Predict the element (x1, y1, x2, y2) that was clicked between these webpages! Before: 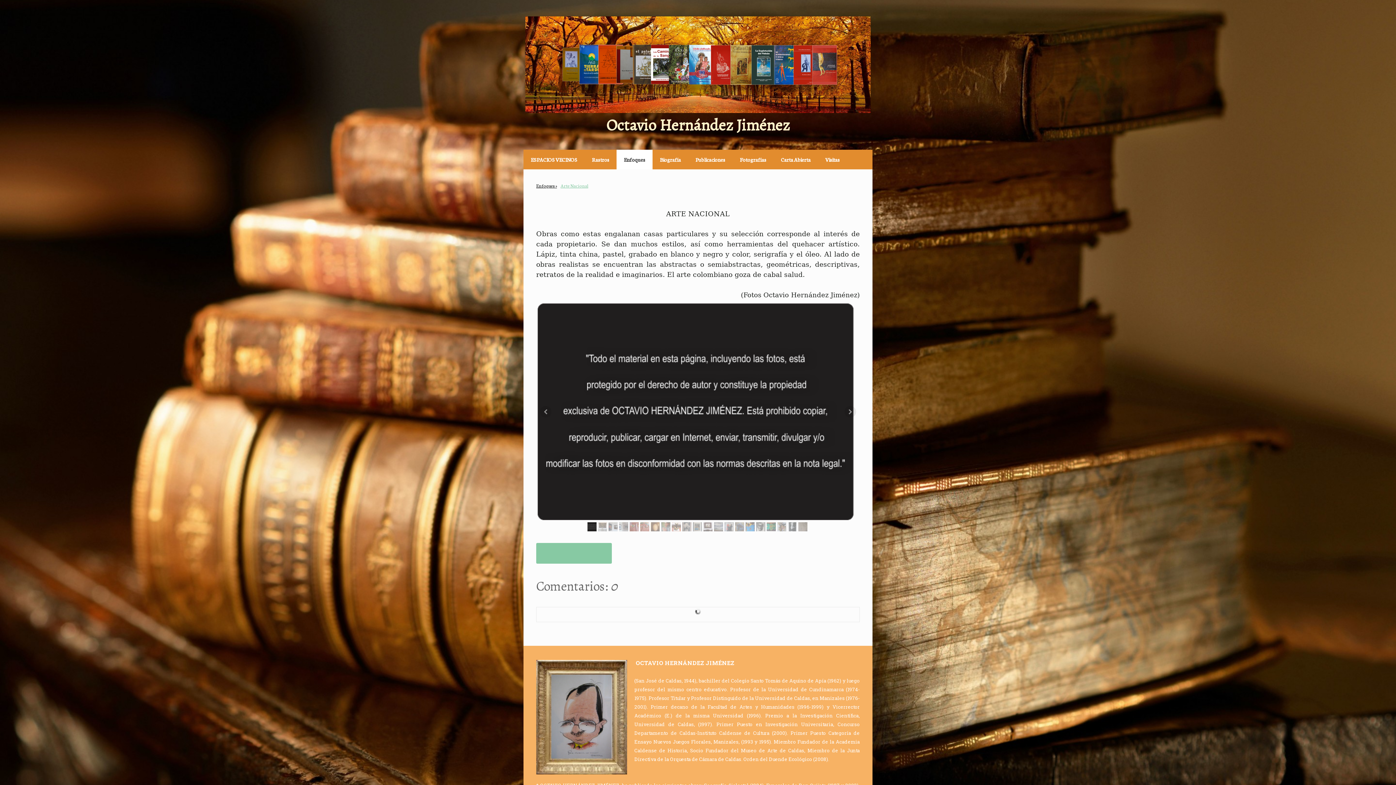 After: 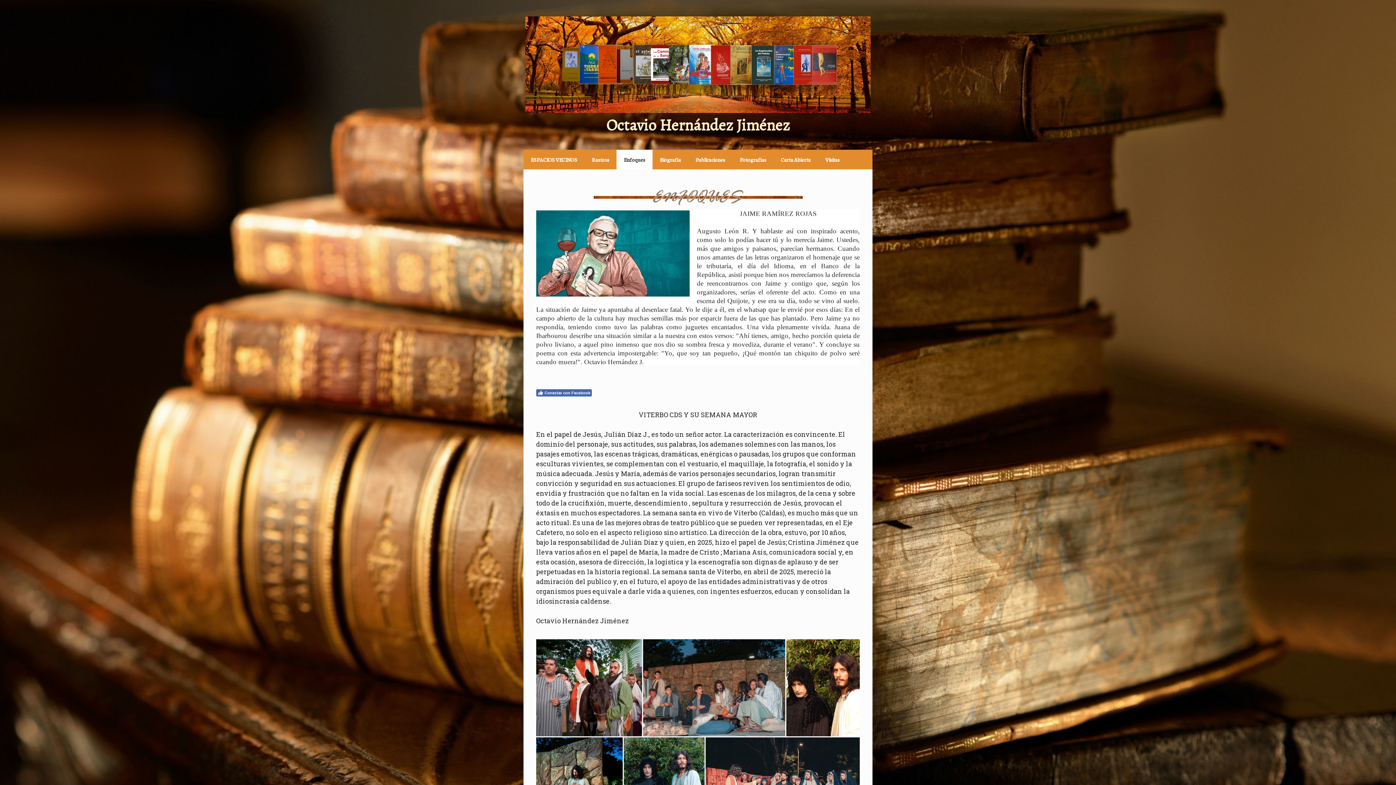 Action: label: Enfoques bbox: (616, 149, 652, 169)